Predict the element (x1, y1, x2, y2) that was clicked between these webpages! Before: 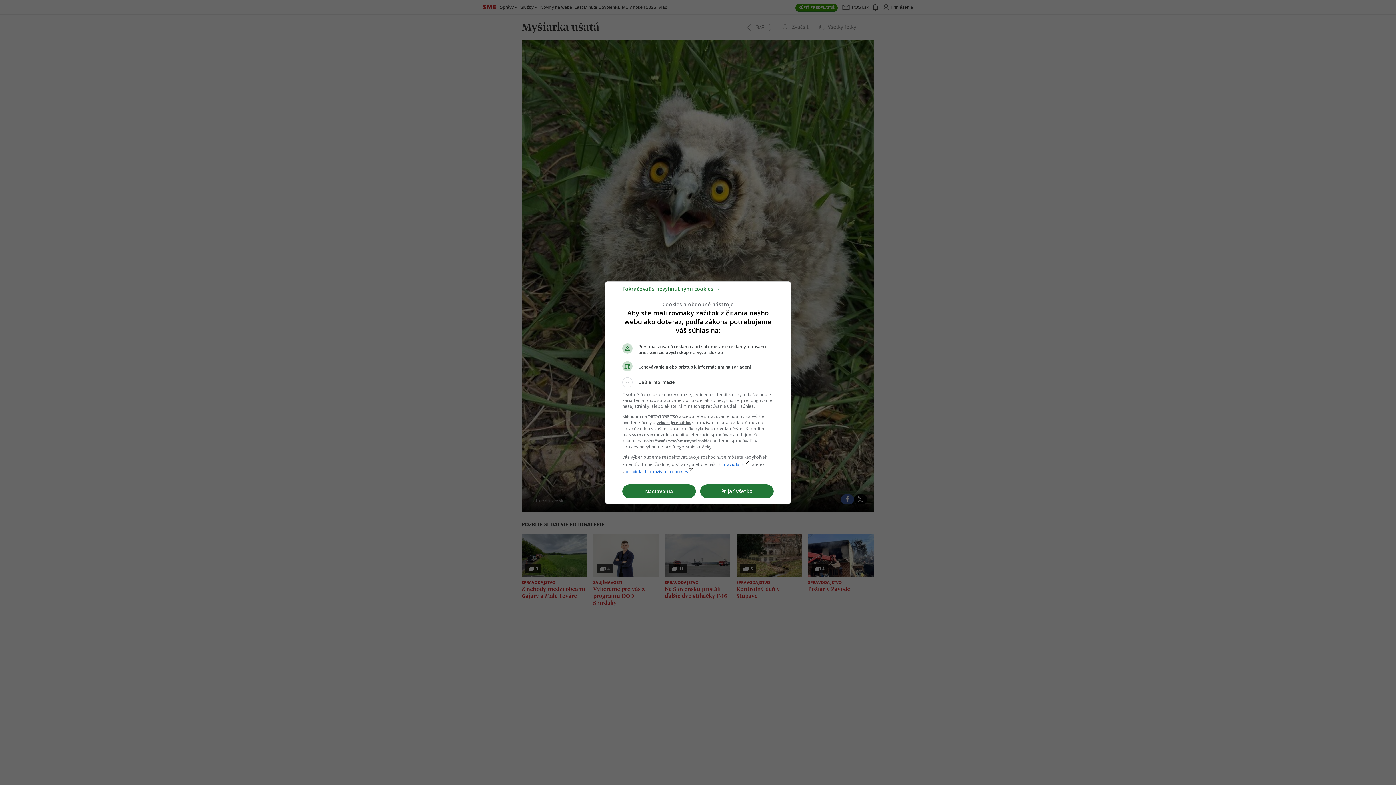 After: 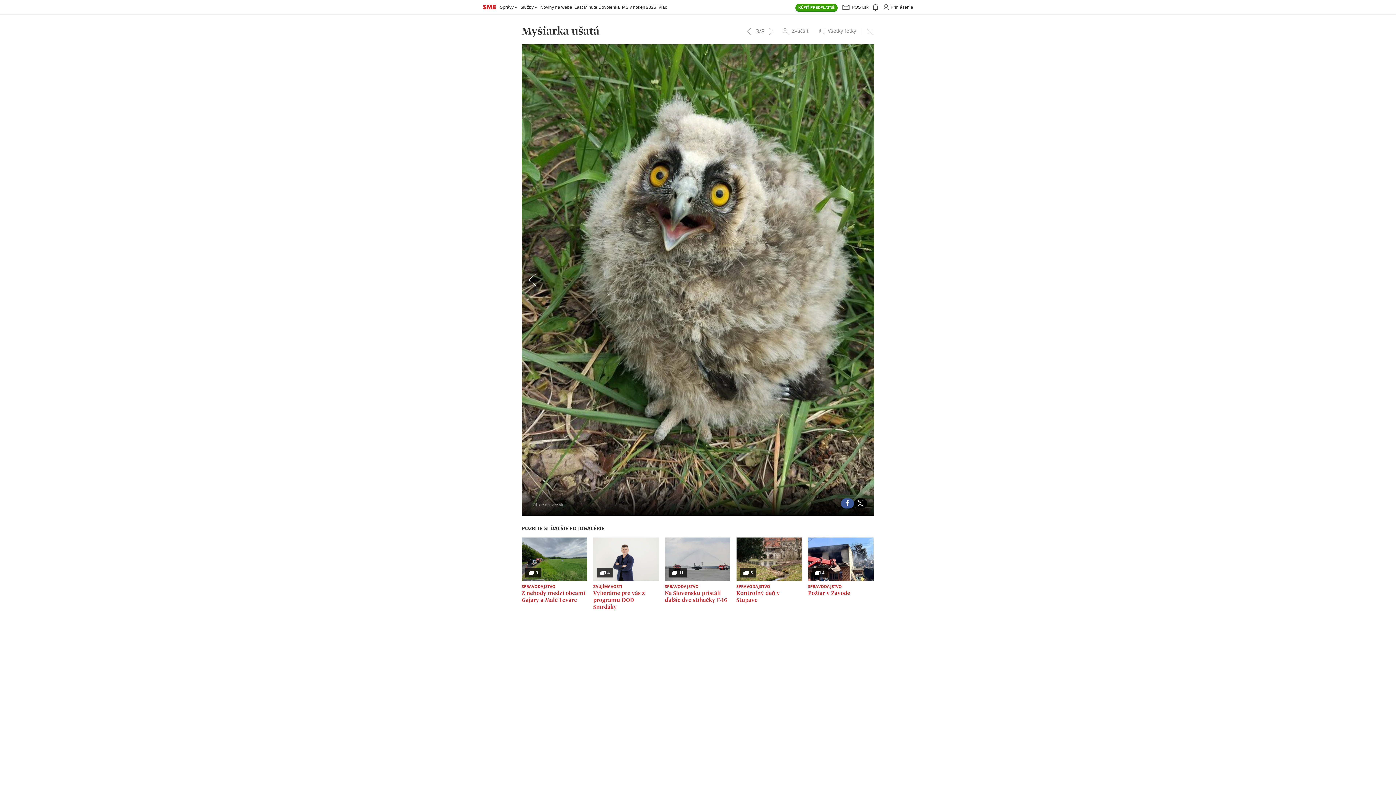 Action: label: Pokračovať s nevyhnutnými cookies → bbox: (622, 288, 720, 295)